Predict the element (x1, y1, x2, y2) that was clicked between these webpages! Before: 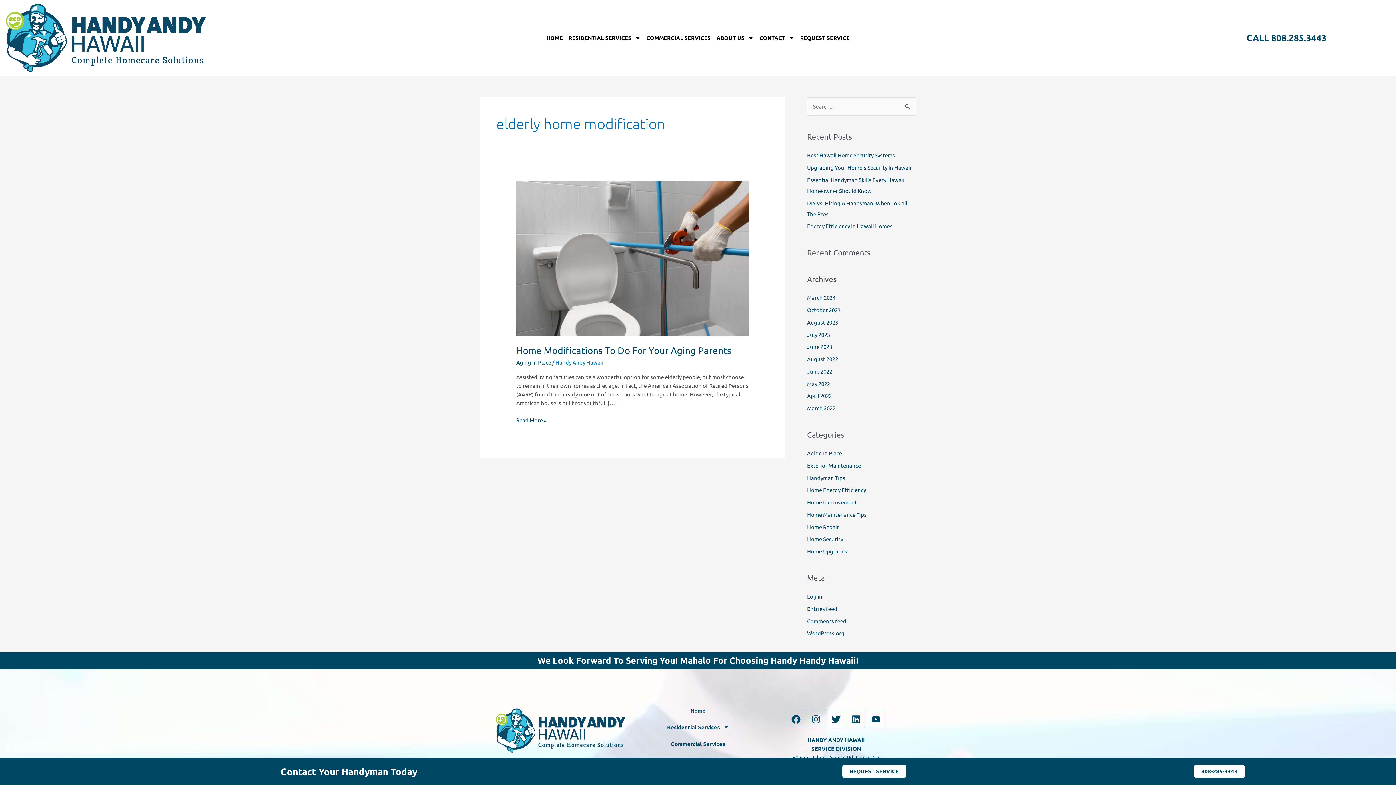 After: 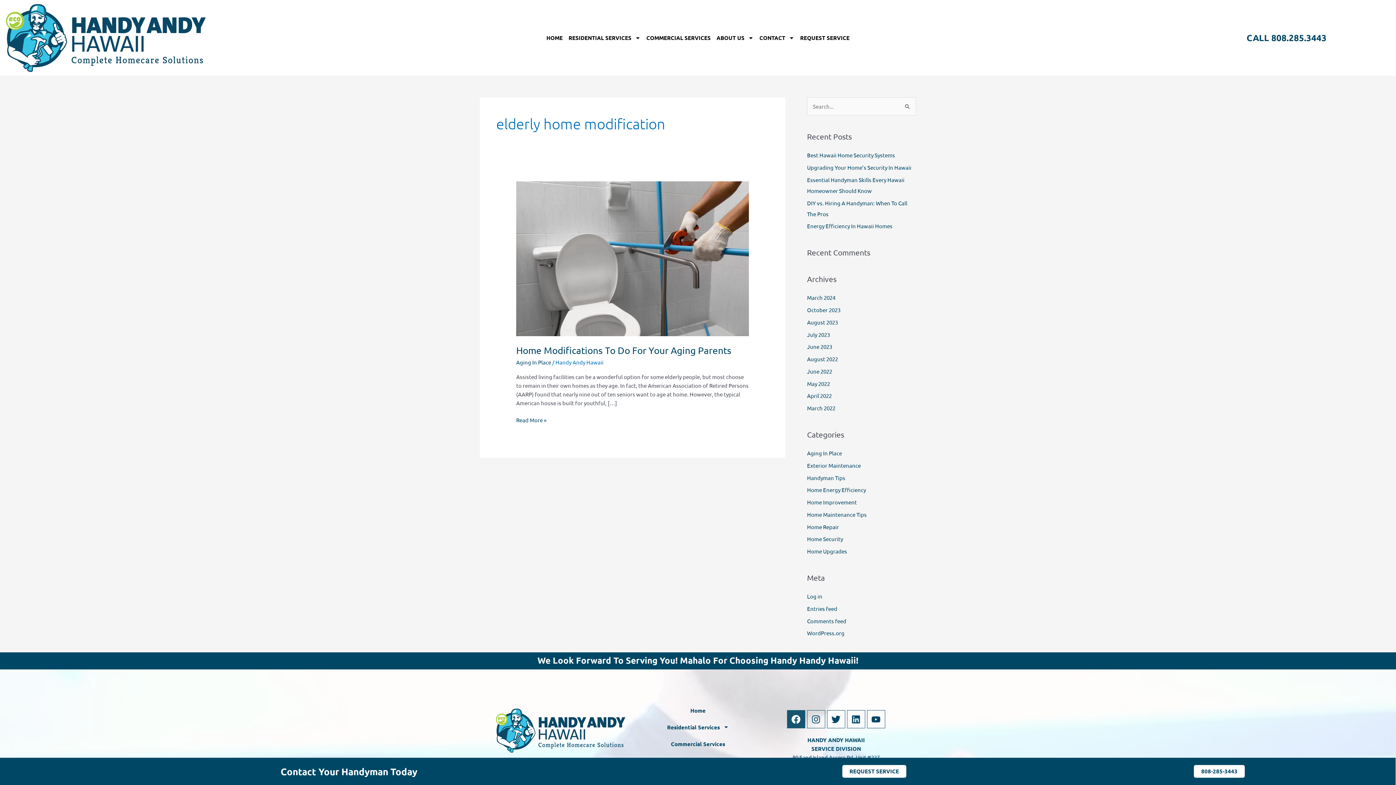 Action: bbox: (787, 710, 805, 728) label: Facebook